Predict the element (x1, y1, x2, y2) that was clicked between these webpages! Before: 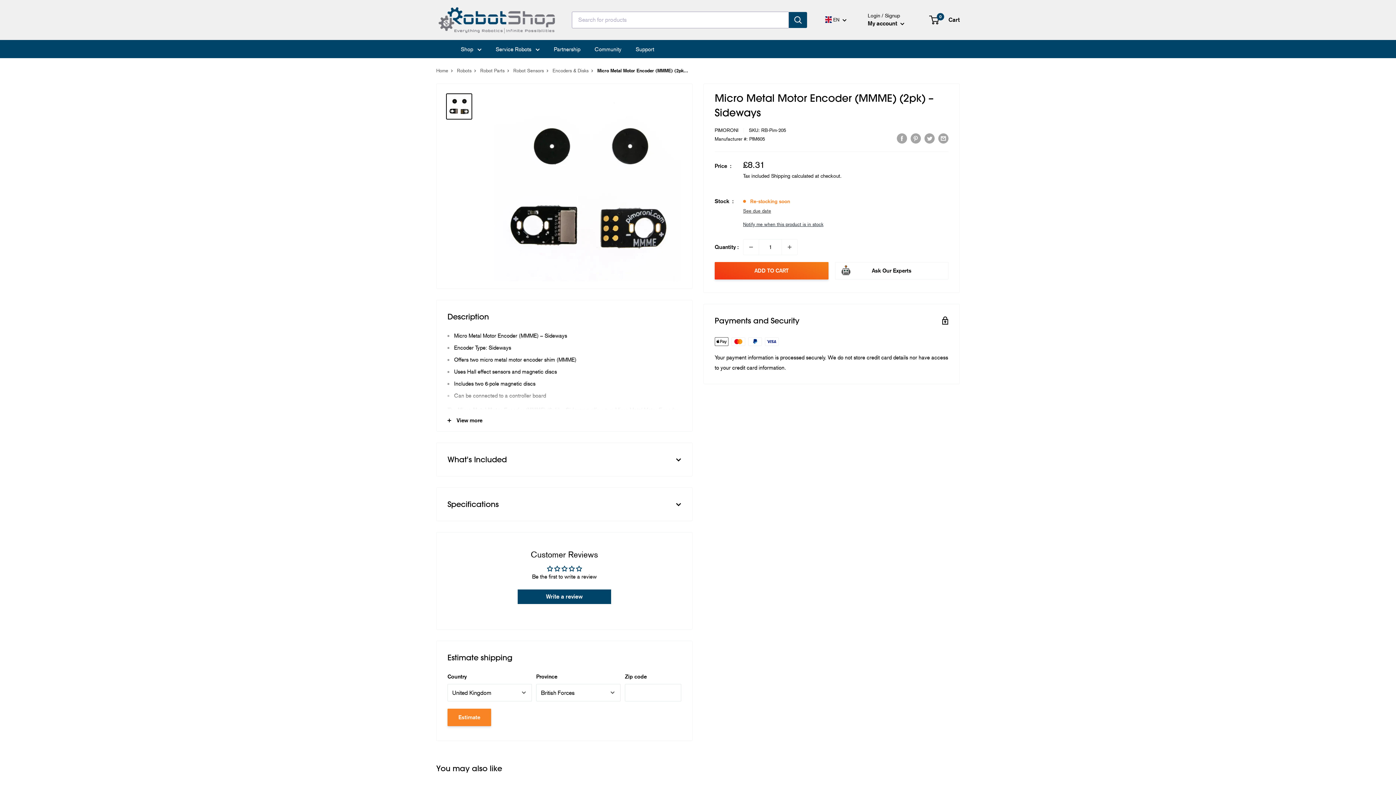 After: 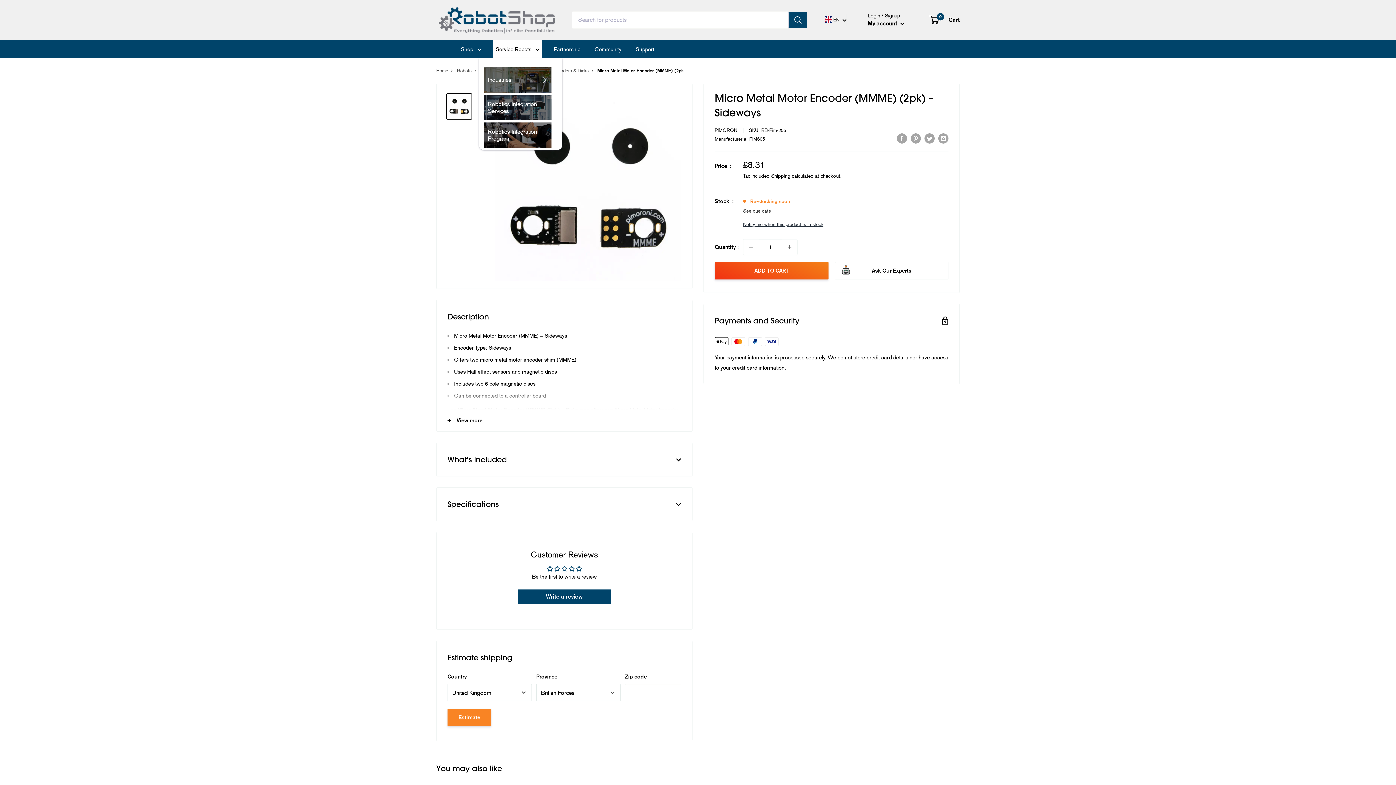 Action: bbox: (495, 44, 539, 54) label: Service Robots 